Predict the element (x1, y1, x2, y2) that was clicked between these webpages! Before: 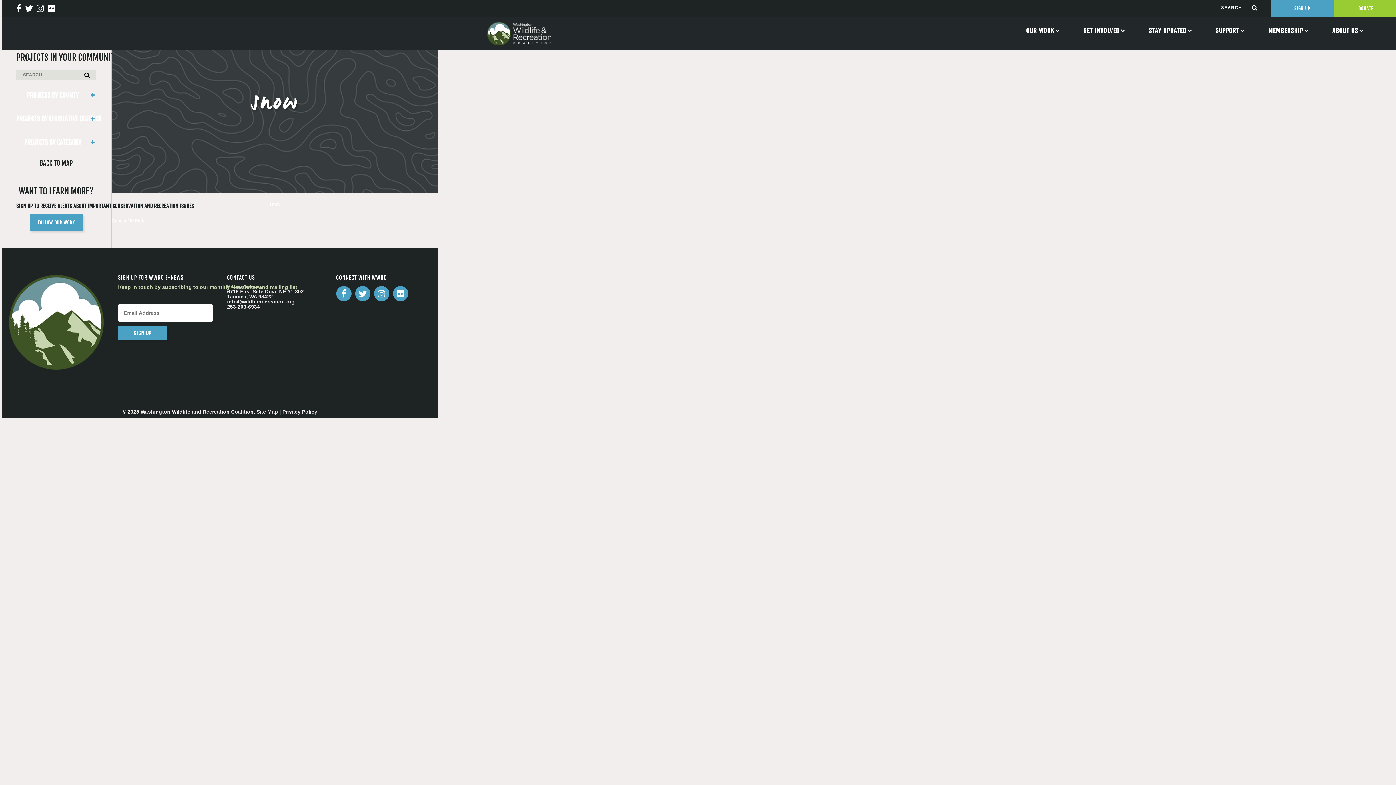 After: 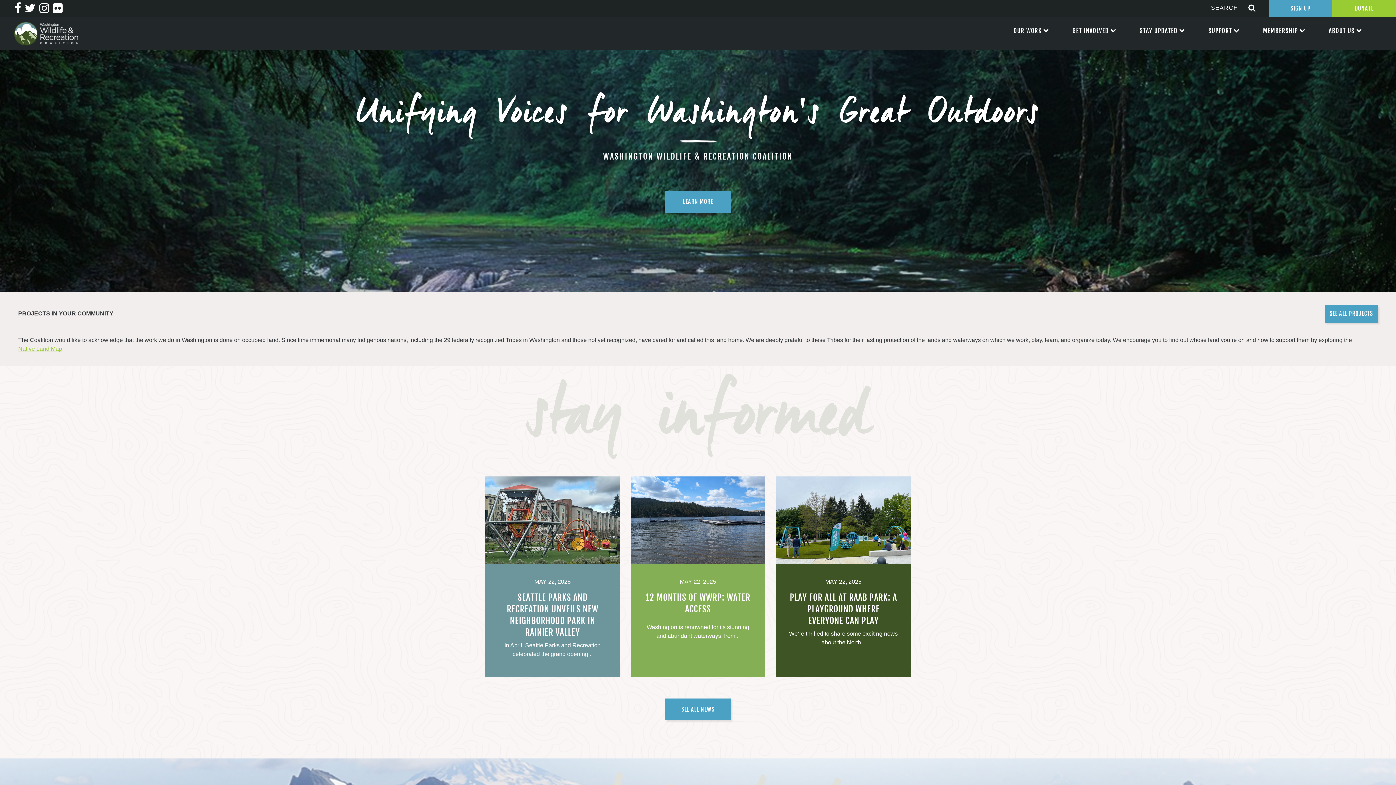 Action: bbox: (487, 30, 551, 35)